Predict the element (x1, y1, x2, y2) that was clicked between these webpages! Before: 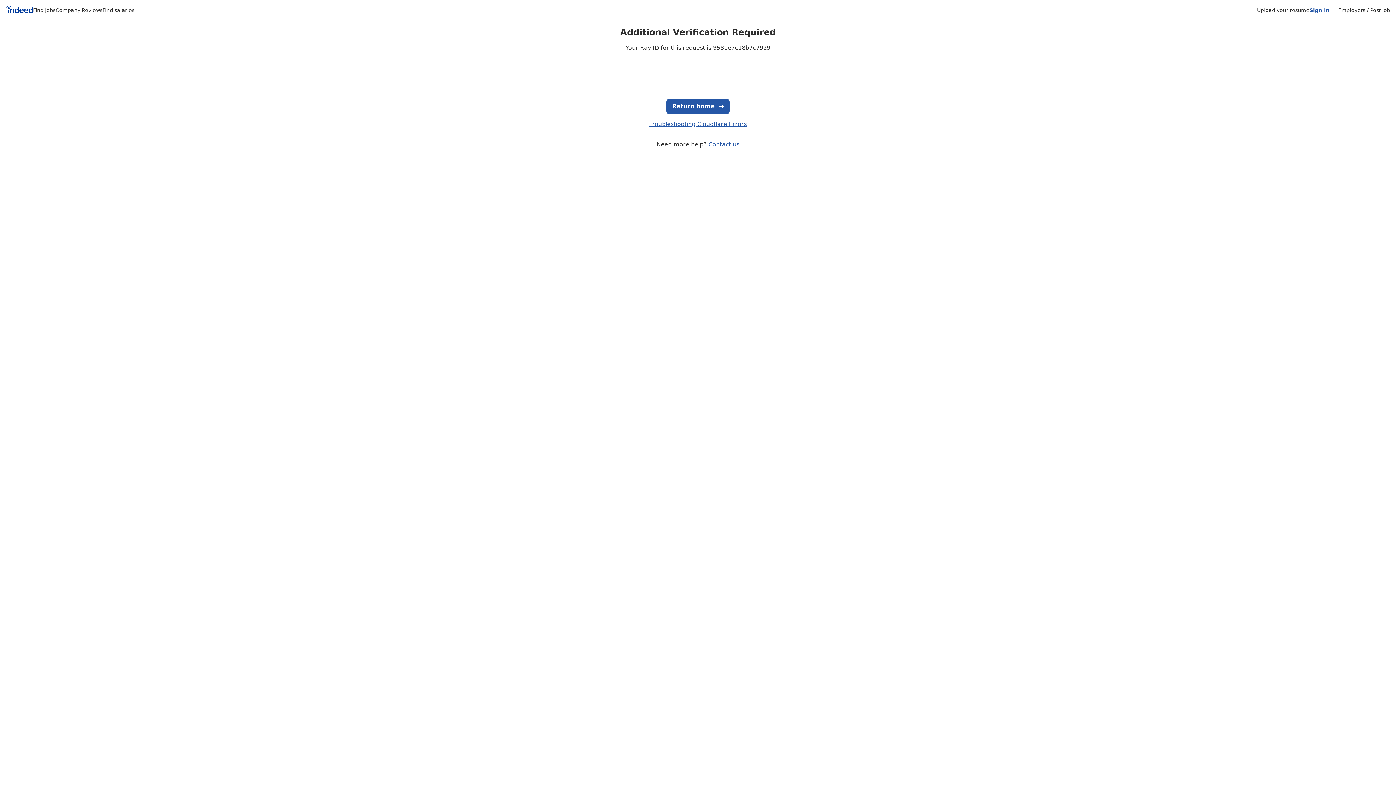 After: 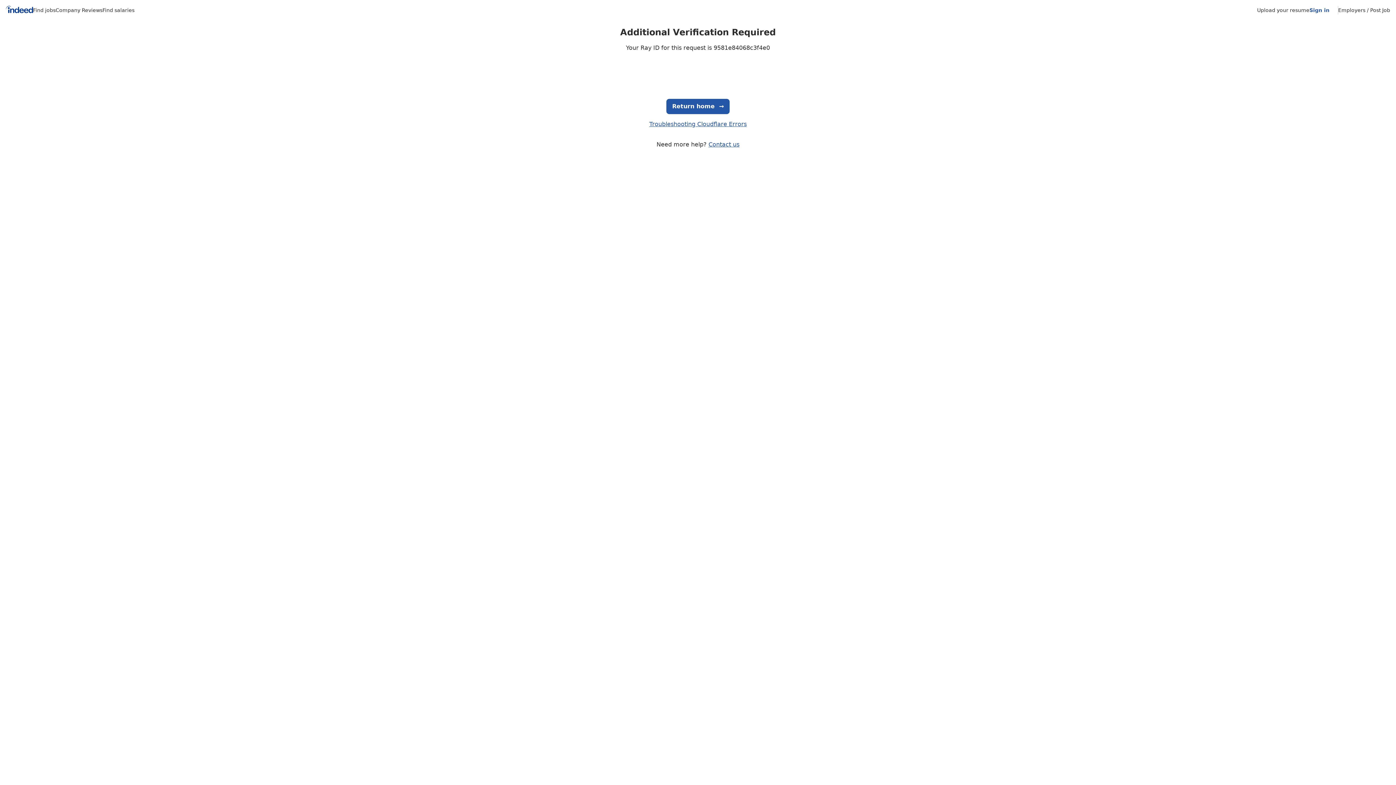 Action: label: Indeed Home bbox: (5, 5, 33, 15)